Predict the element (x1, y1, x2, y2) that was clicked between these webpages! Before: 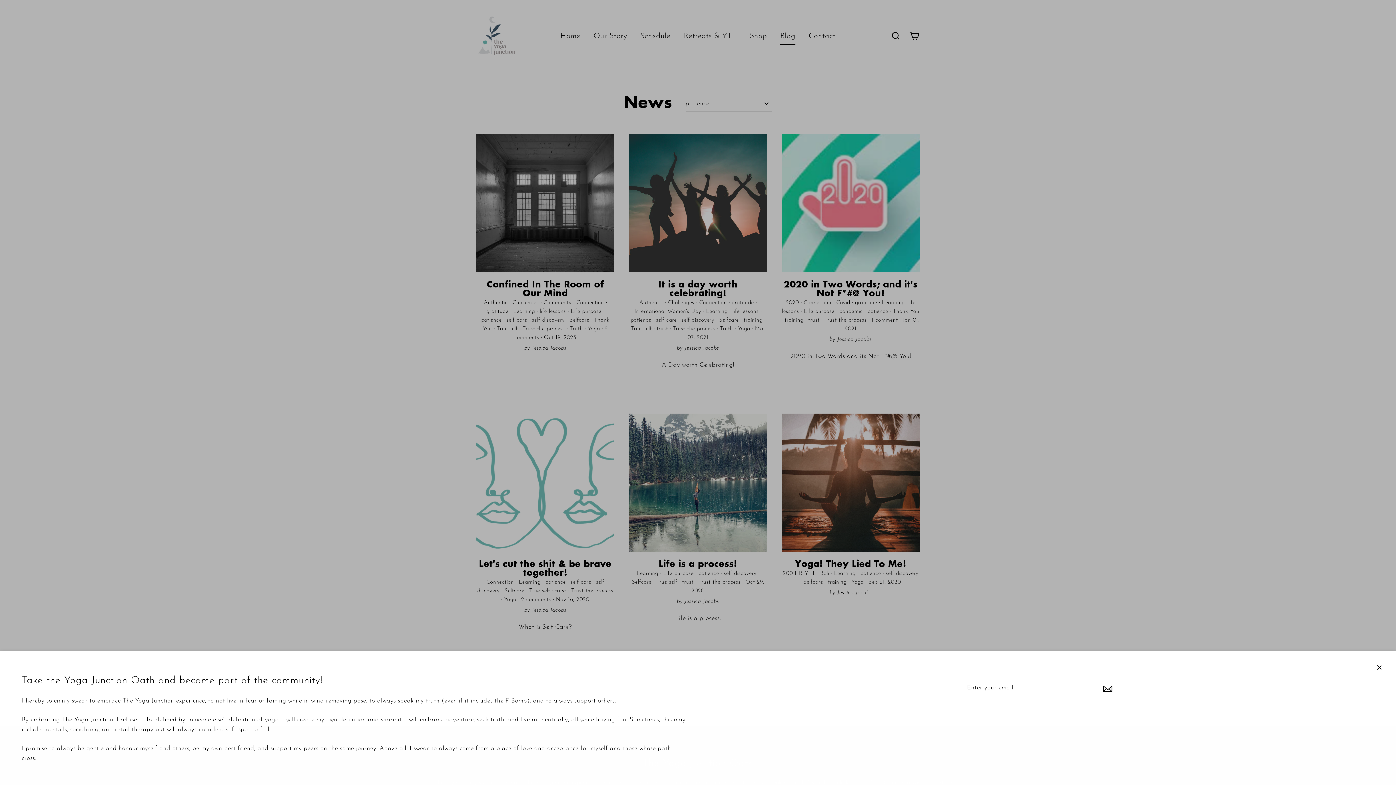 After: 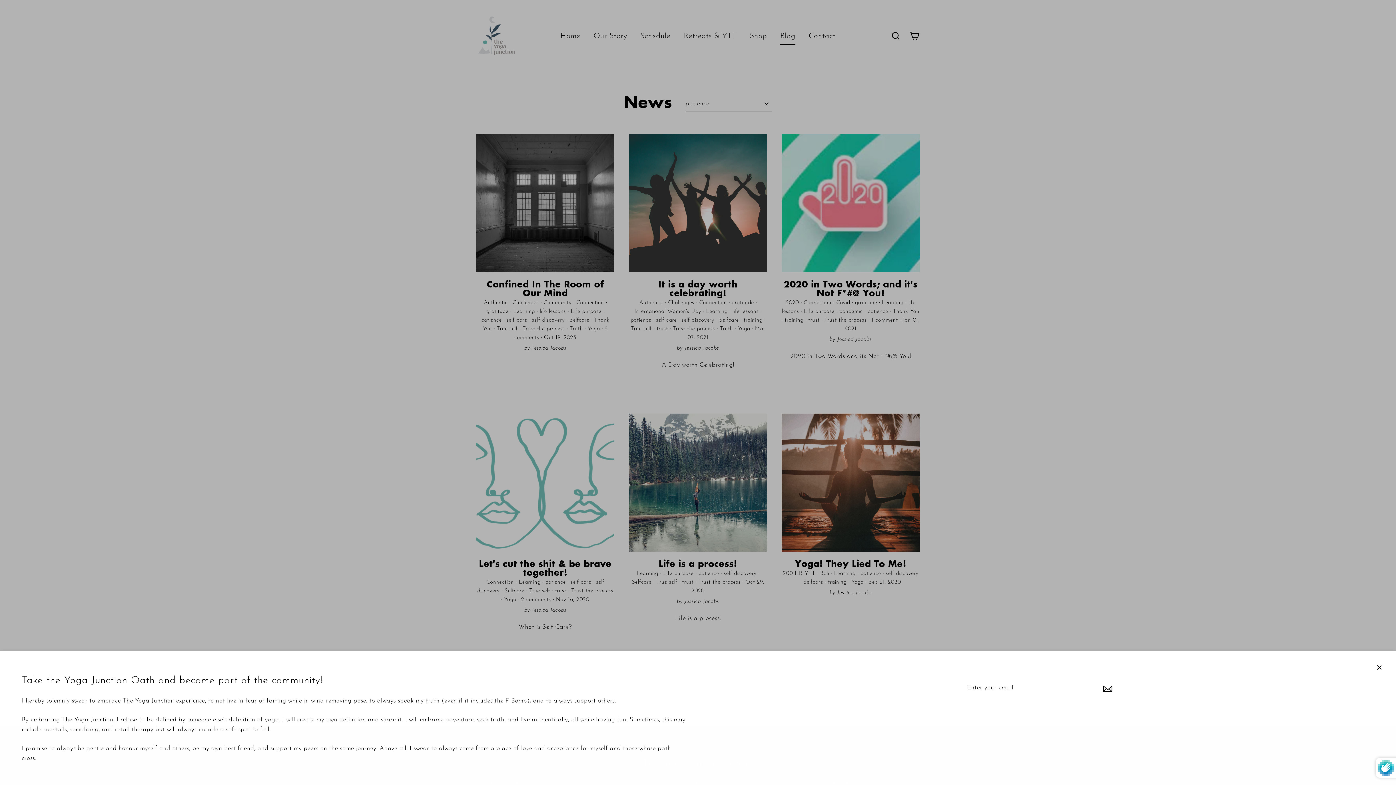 Action: bbox: (1101, 680, 1112, 696)